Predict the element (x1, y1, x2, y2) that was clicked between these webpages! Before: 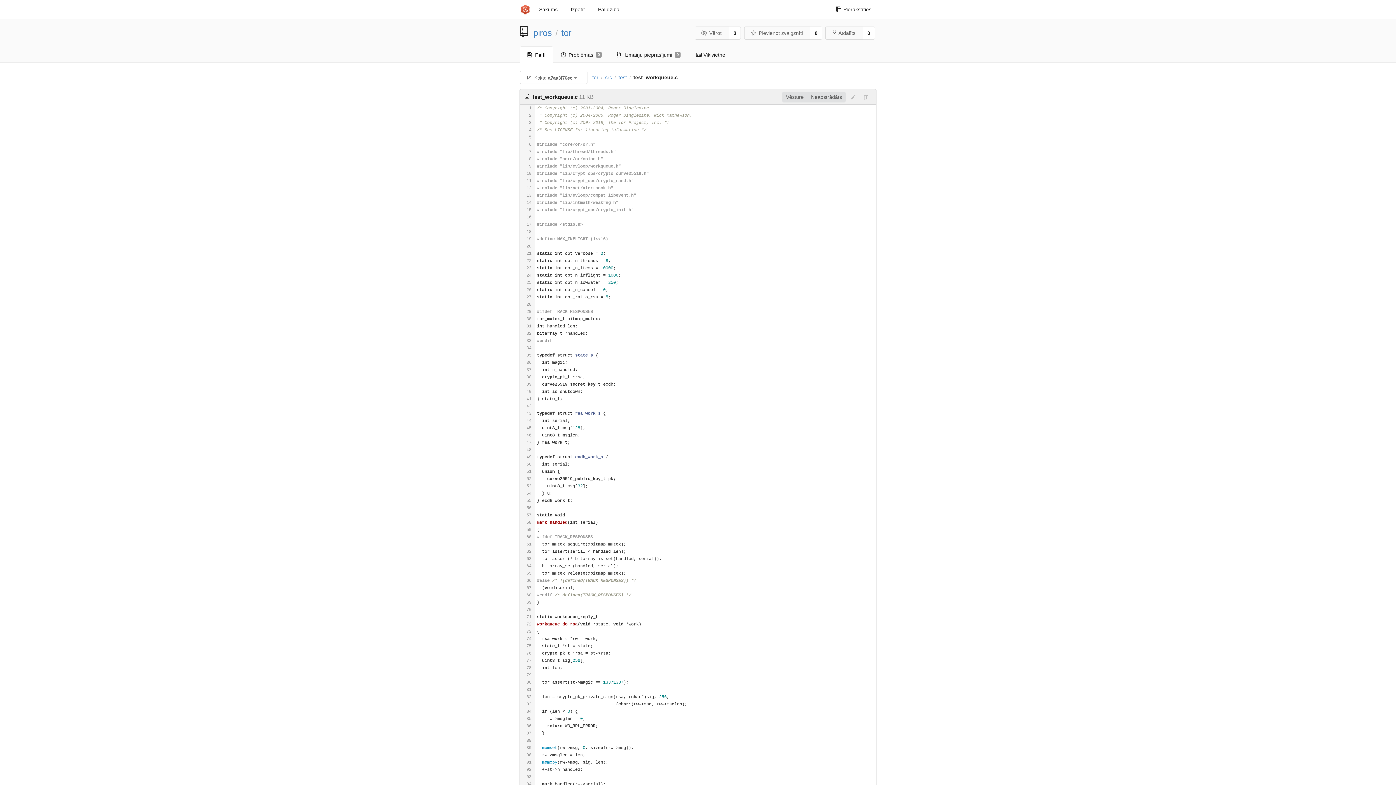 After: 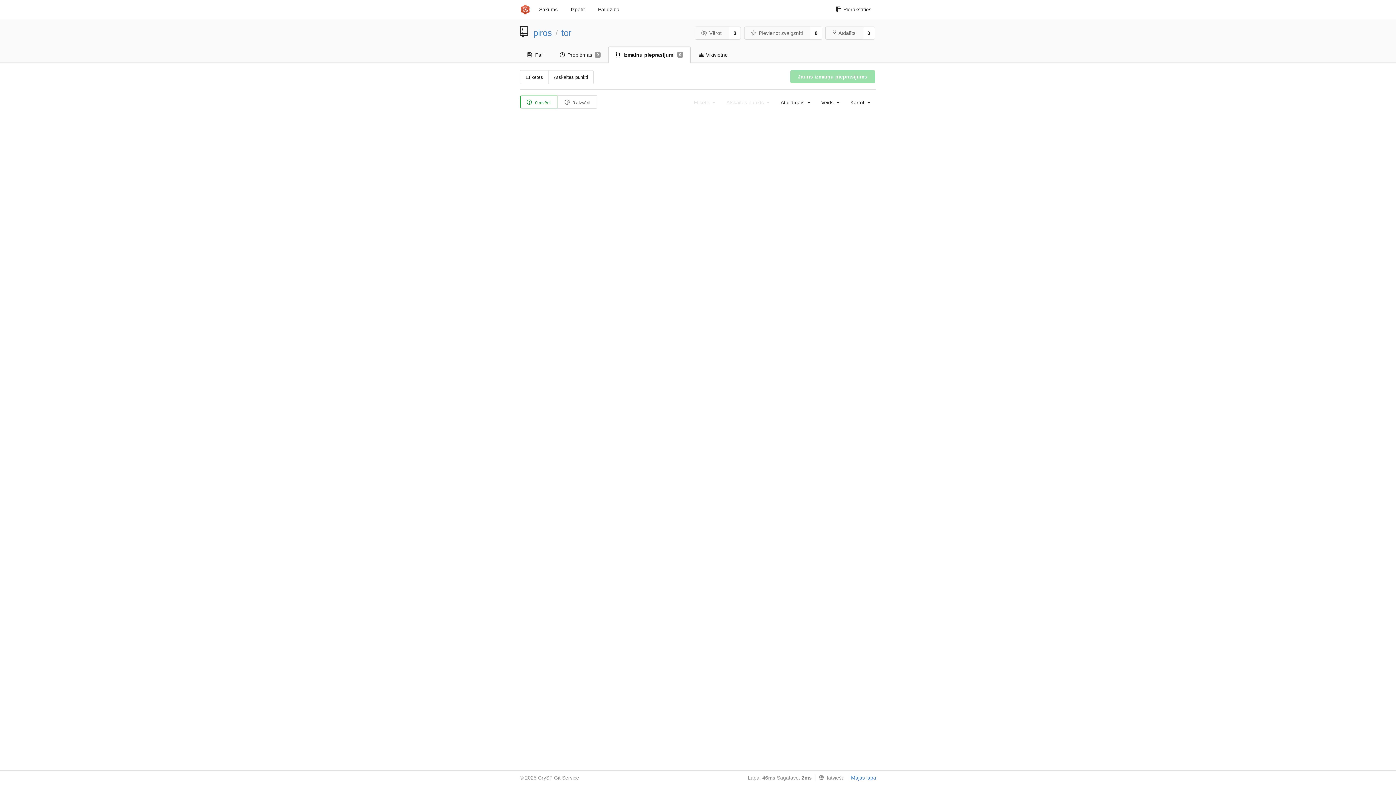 Action: label: Izmaiņu pieprasījumi
0 bbox: (609, 46, 688, 62)